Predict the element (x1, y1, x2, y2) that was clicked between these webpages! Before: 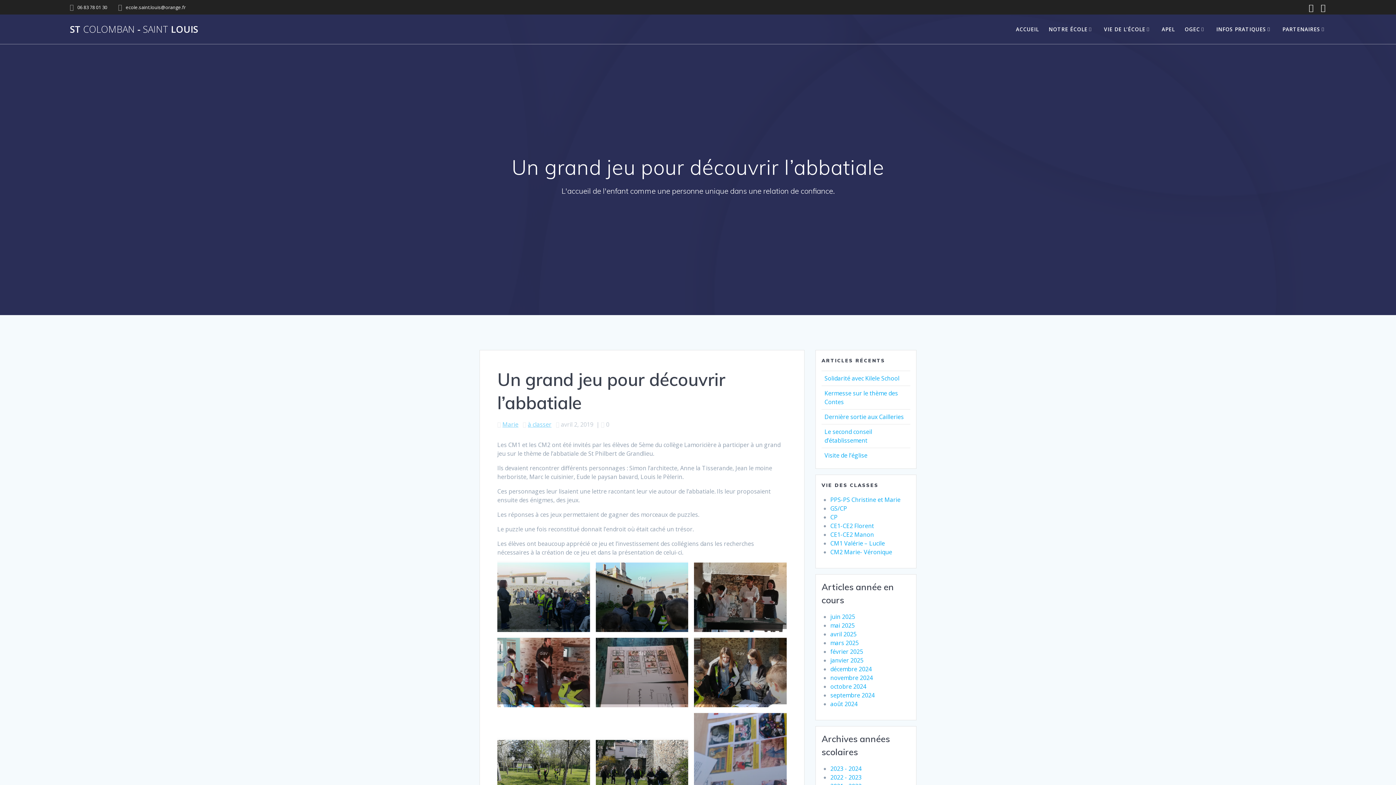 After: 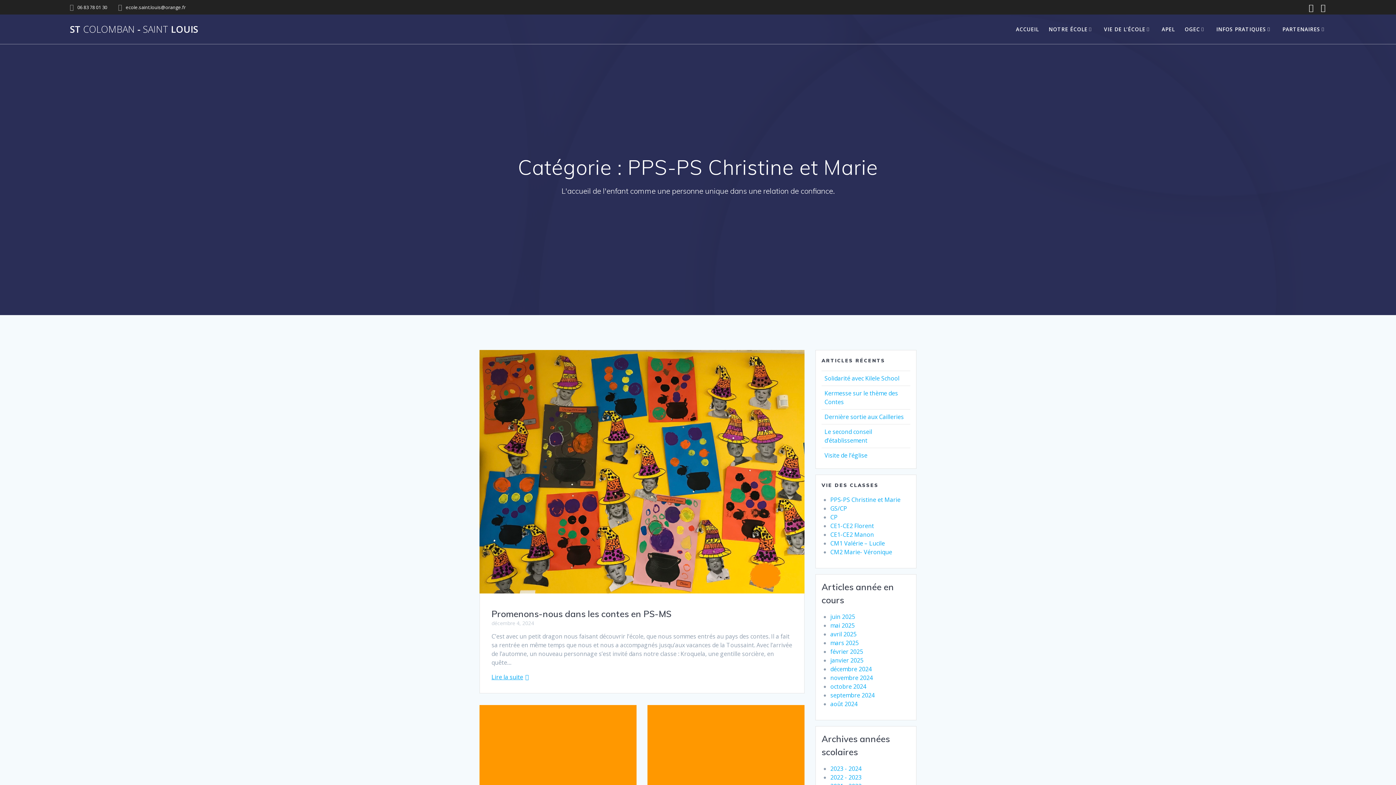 Action: label: PPS-PS Christine et Marie bbox: (830, 495, 900, 503)